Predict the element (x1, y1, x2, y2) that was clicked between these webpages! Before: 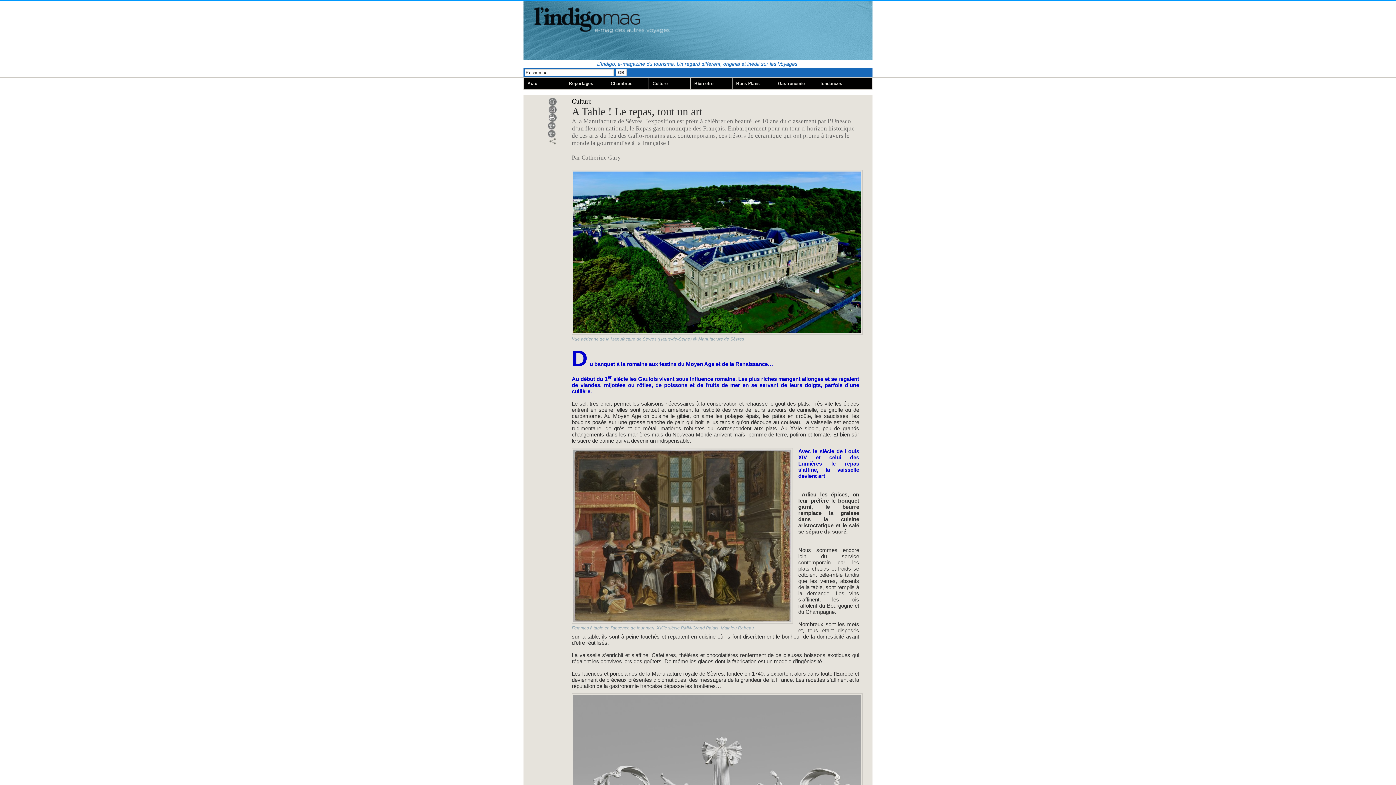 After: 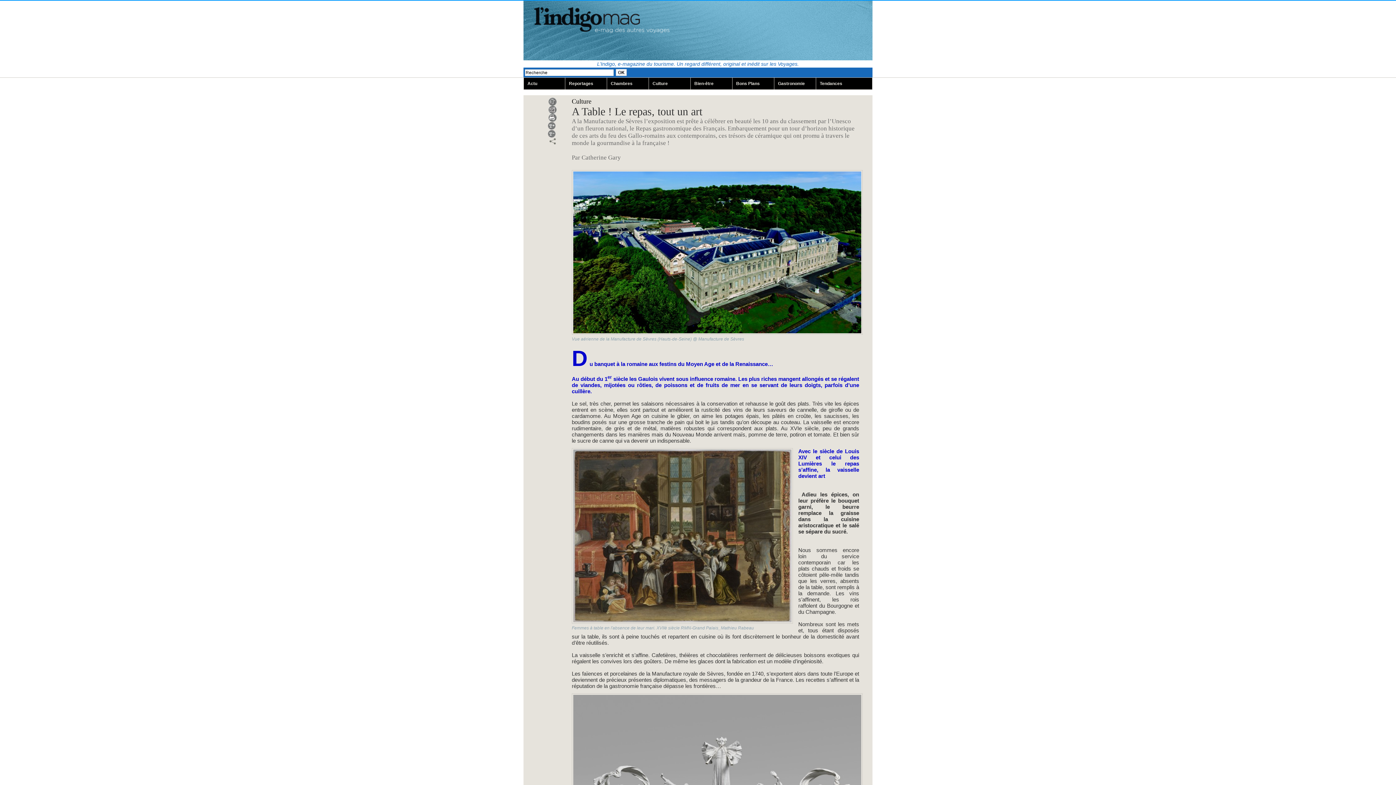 Action: bbox: (548, 114, 556, 120)